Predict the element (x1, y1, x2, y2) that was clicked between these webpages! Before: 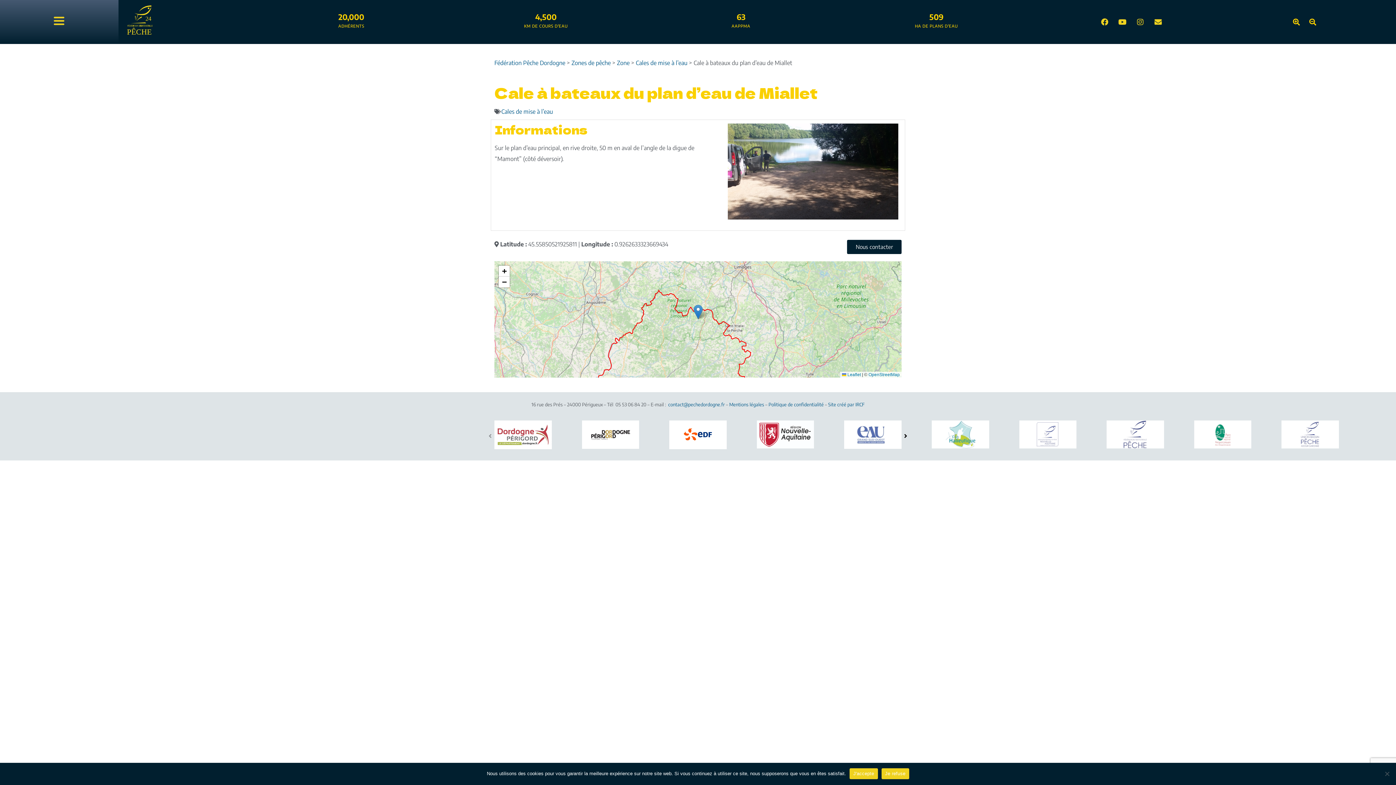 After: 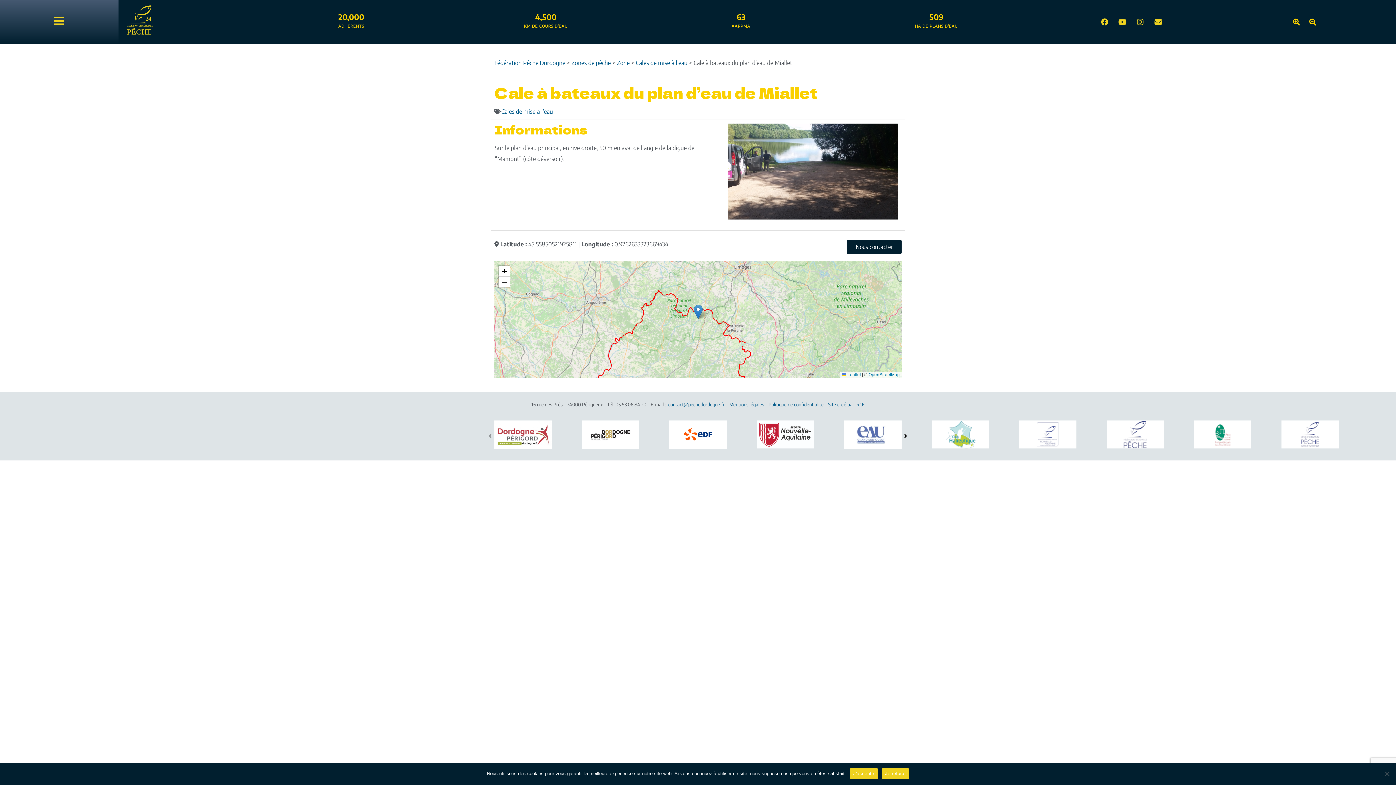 Action: bbox: (1106, 443, 1164, 450)